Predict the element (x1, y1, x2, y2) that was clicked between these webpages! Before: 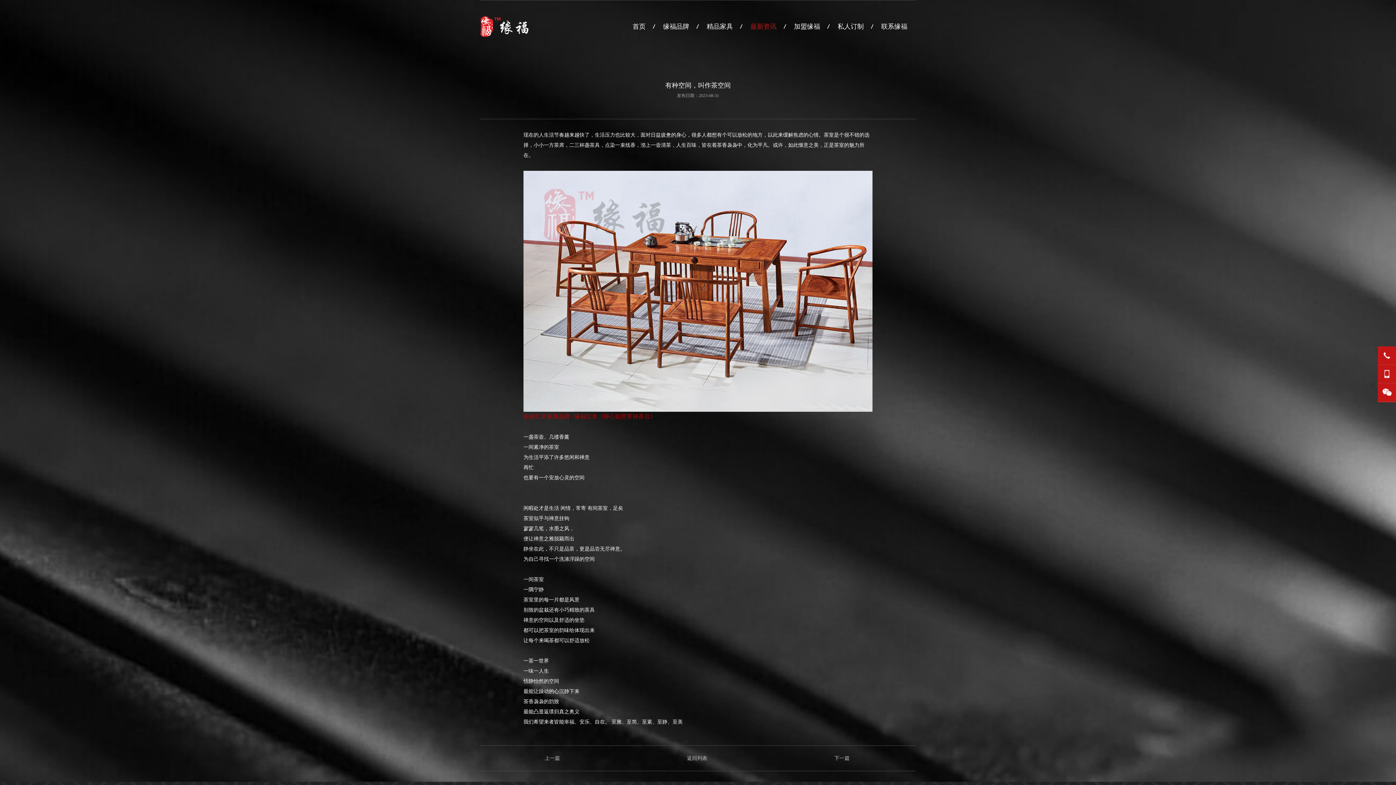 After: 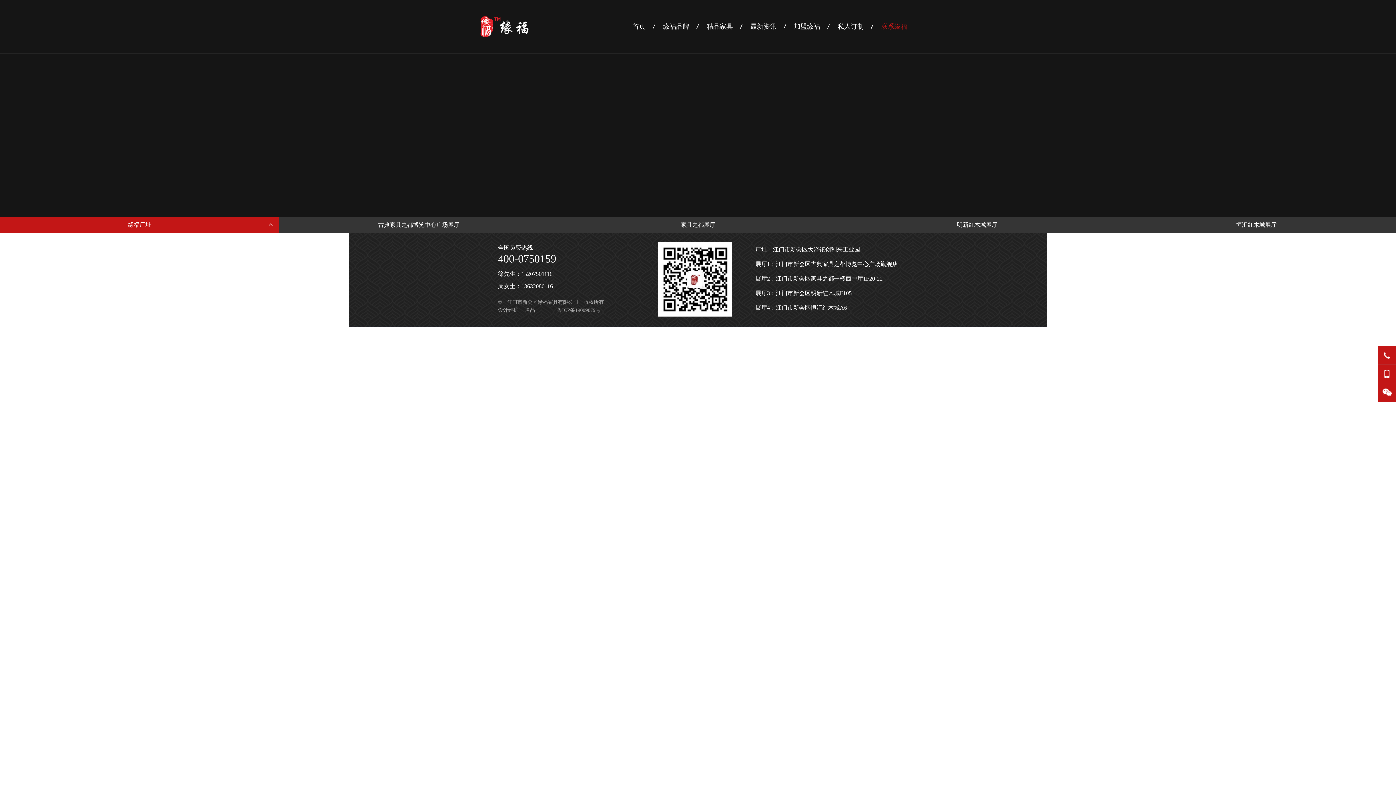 Action: label: 联系缘福 bbox: (872, 0, 916, 53)